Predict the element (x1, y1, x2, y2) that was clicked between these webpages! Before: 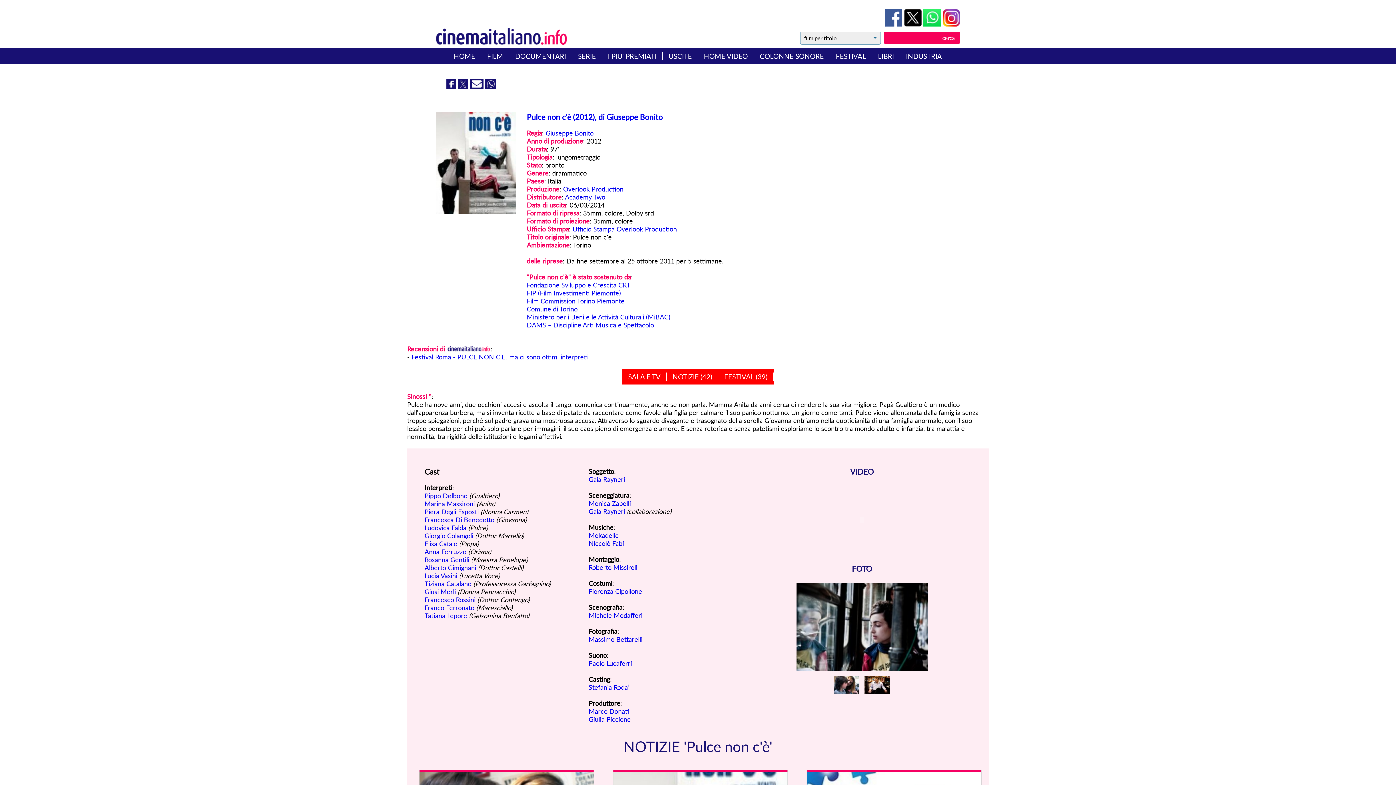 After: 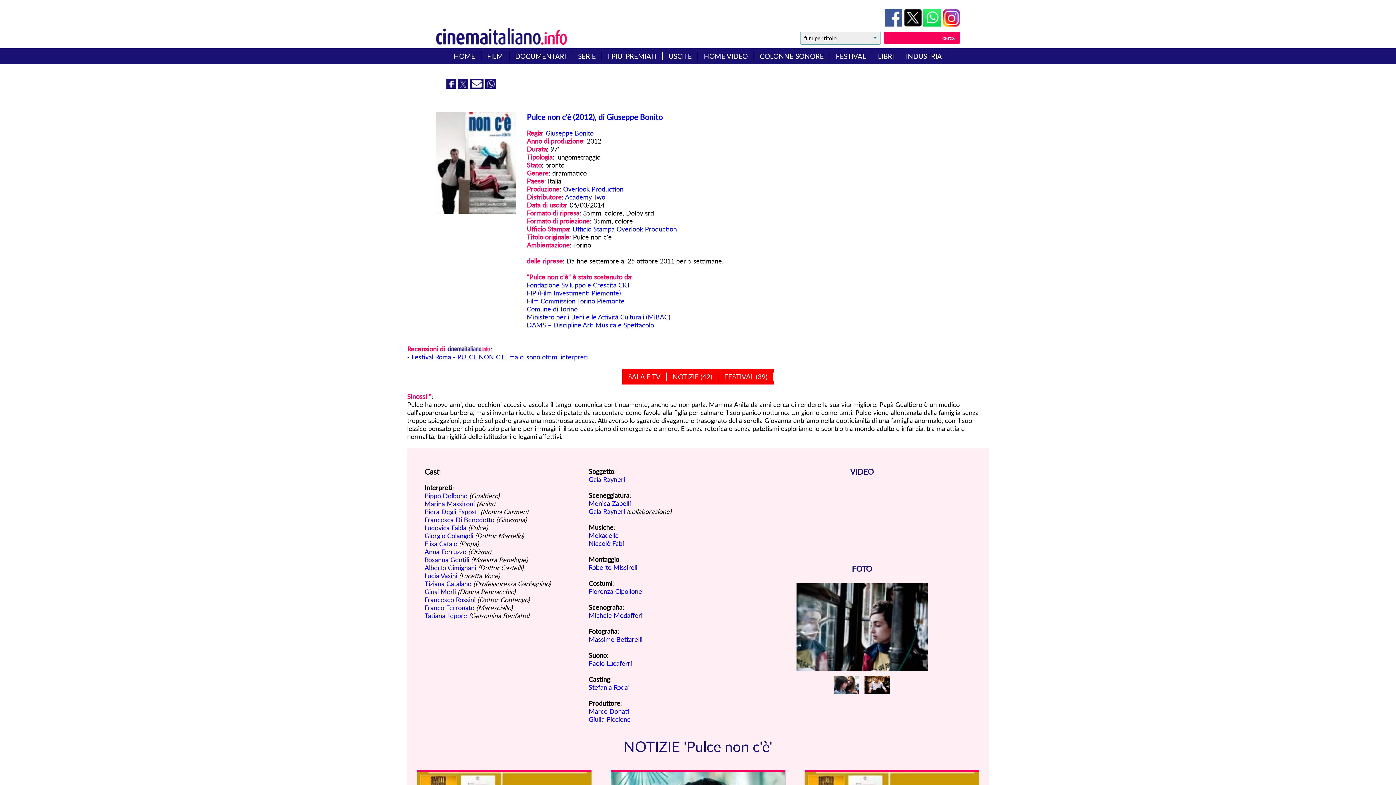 Action: bbox: (942, 20, 960, 28)